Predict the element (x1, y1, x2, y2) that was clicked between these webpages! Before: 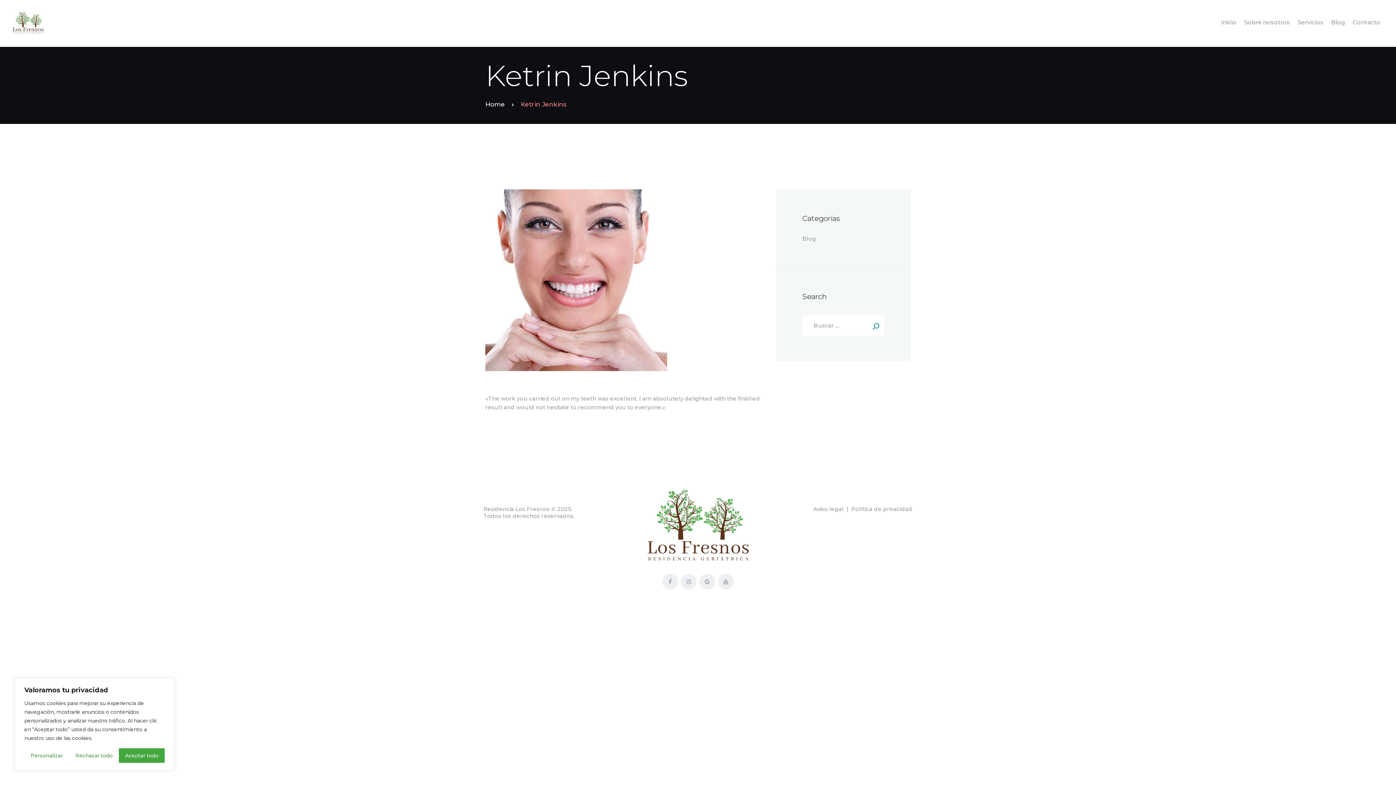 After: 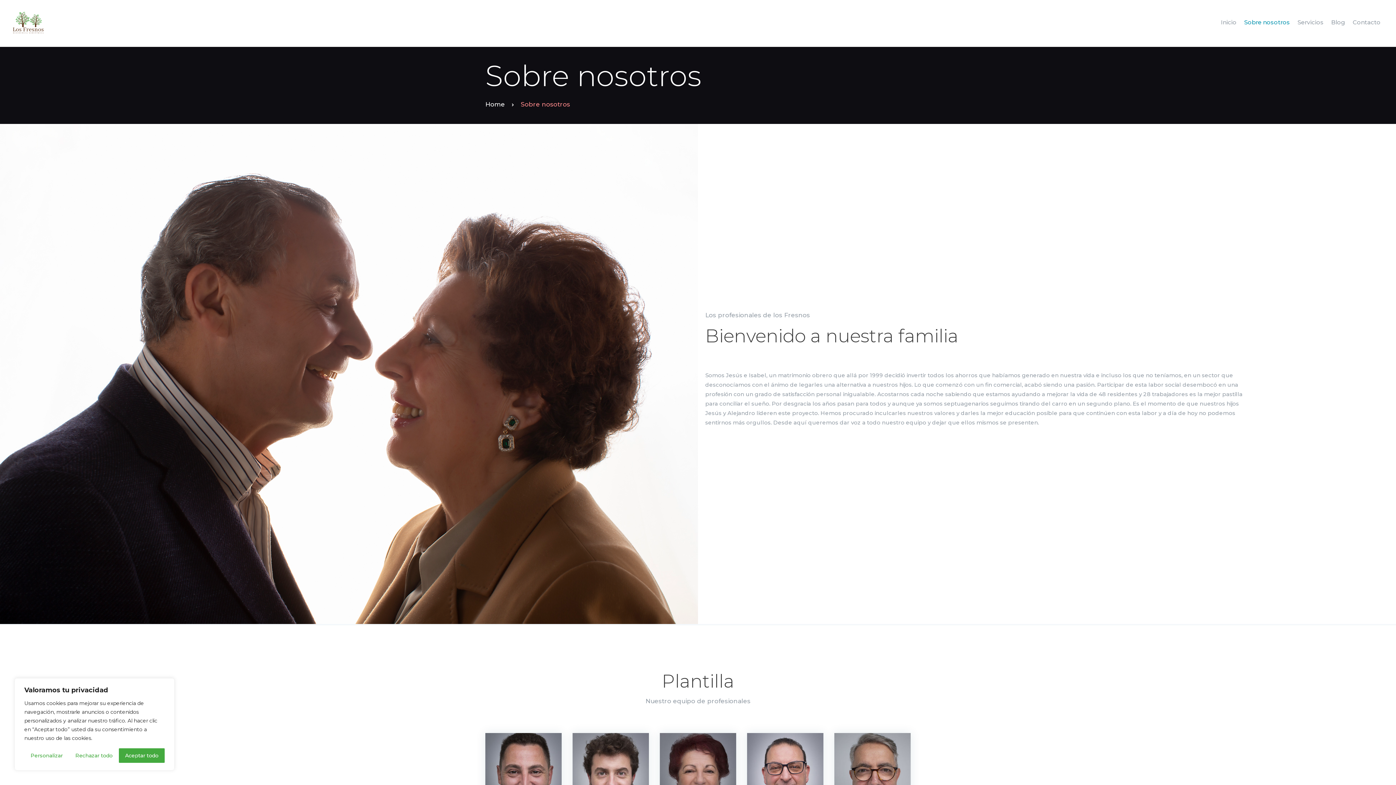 Action: bbox: (1240, 13, 1294, 31) label: Sobre nosotros